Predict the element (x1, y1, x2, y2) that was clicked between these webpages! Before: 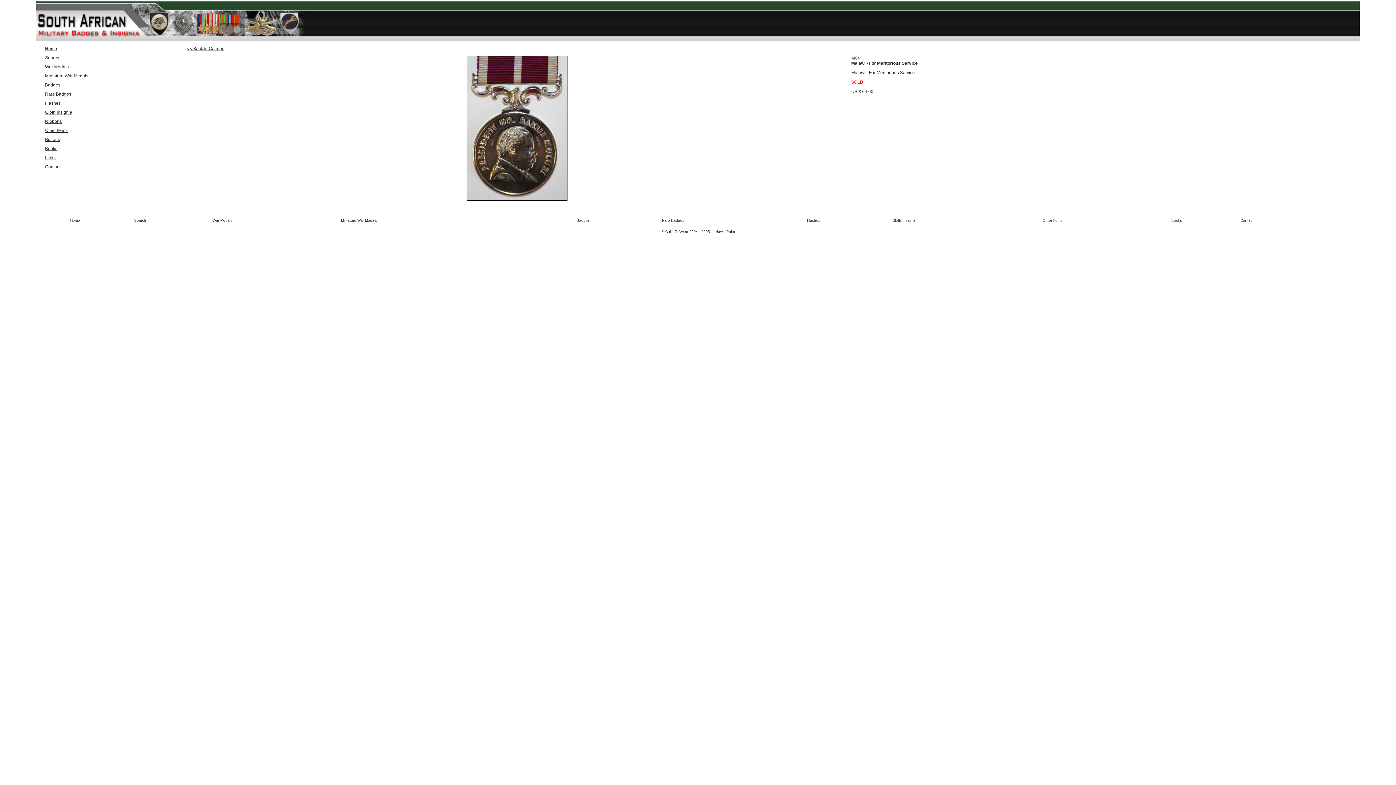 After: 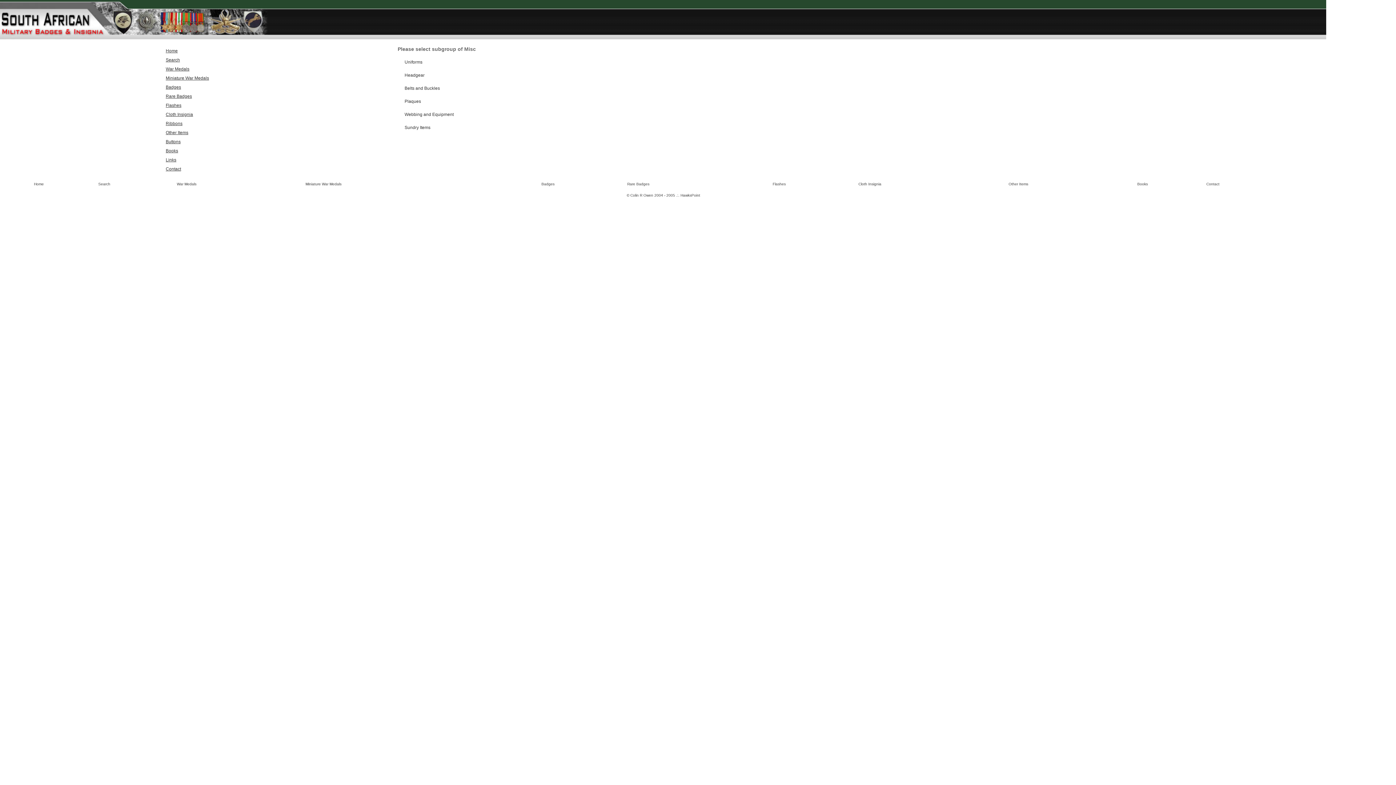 Action: bbox: (45, 126, 123, 134) label: Other Items